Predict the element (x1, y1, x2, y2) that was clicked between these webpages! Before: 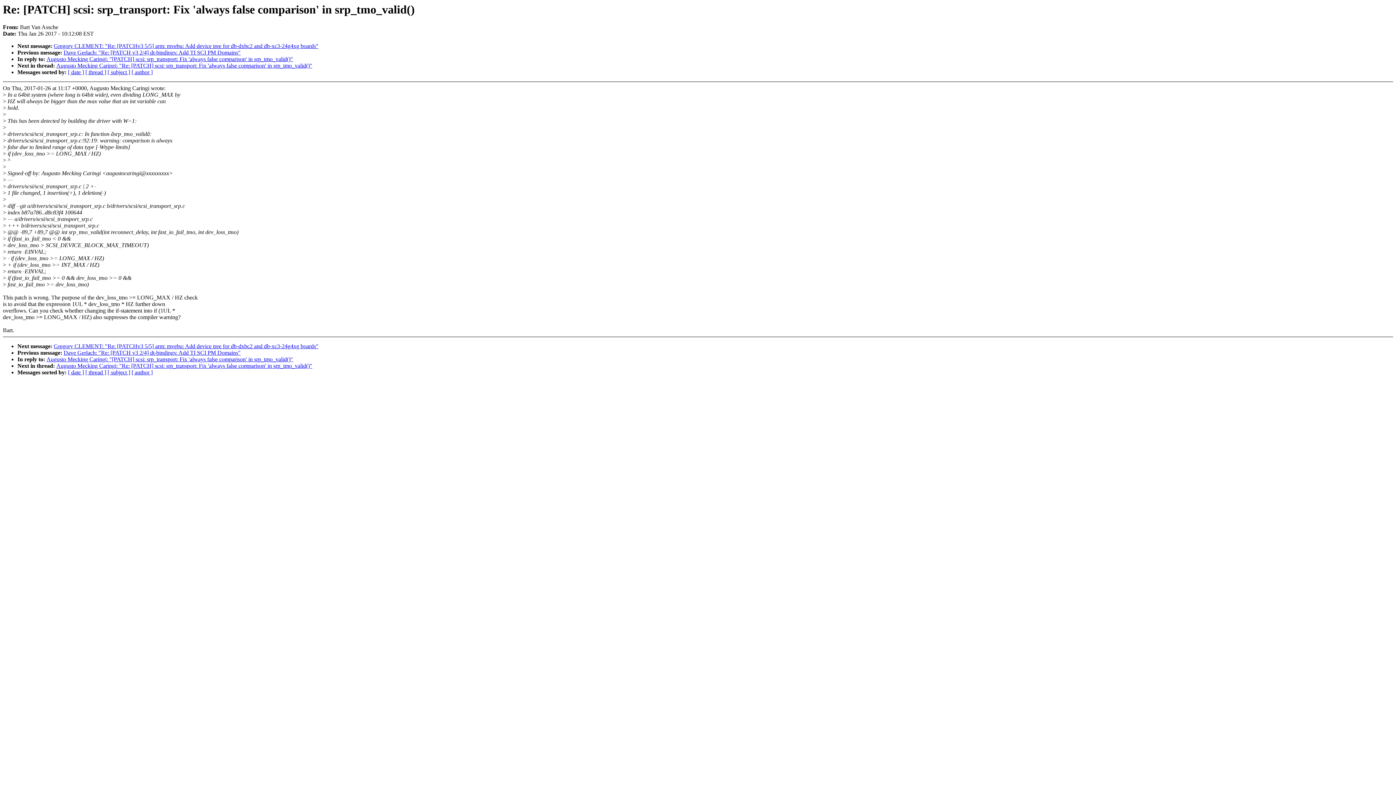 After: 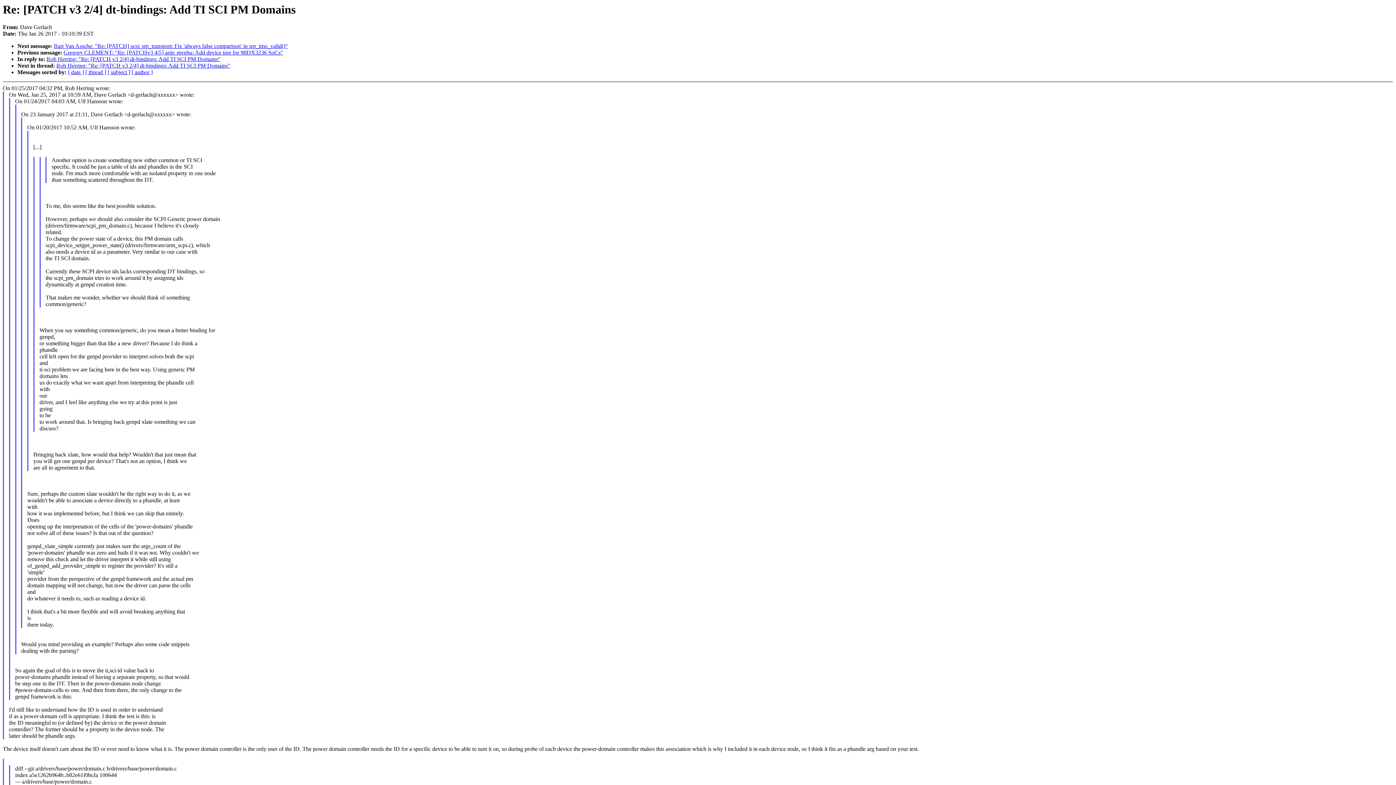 Action: bbox: (63, 349, 240, 356) label: Dave Gerlach: "Re: [PATCH v3 2/4] dt-bindings: Add TI SCI PM Domains"